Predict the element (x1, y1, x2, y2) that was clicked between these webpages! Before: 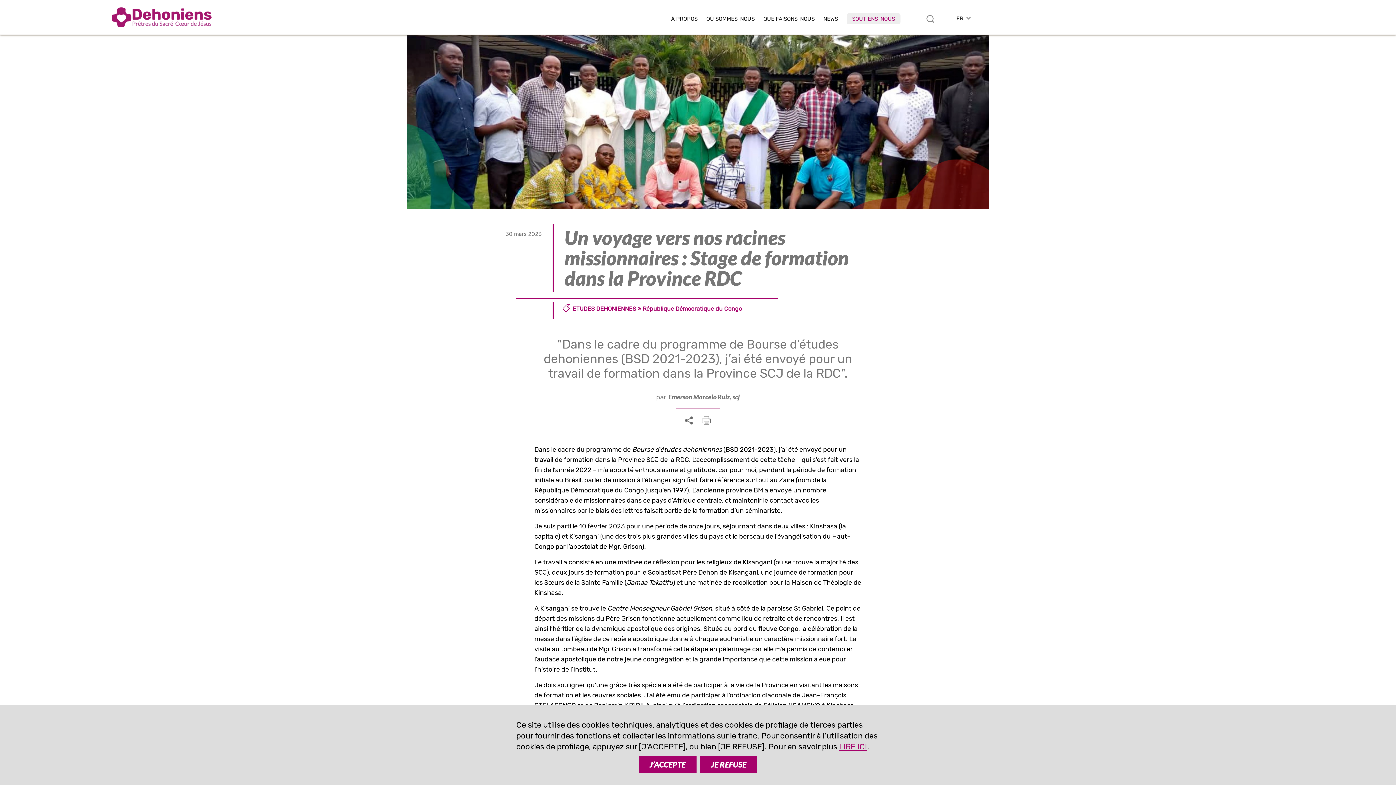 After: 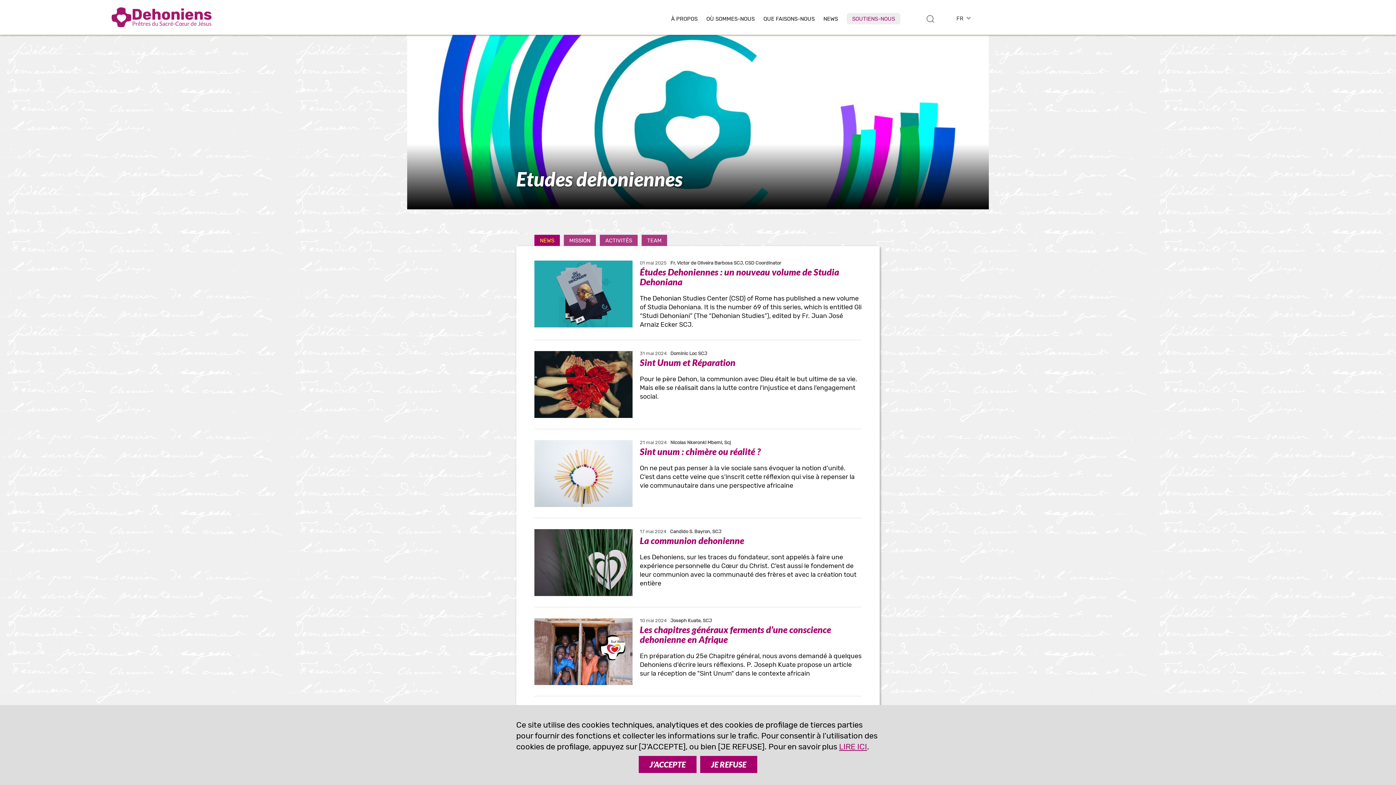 Action: bbox: (572, 305, 636, 312) label: ETUDES DEHONIENNES